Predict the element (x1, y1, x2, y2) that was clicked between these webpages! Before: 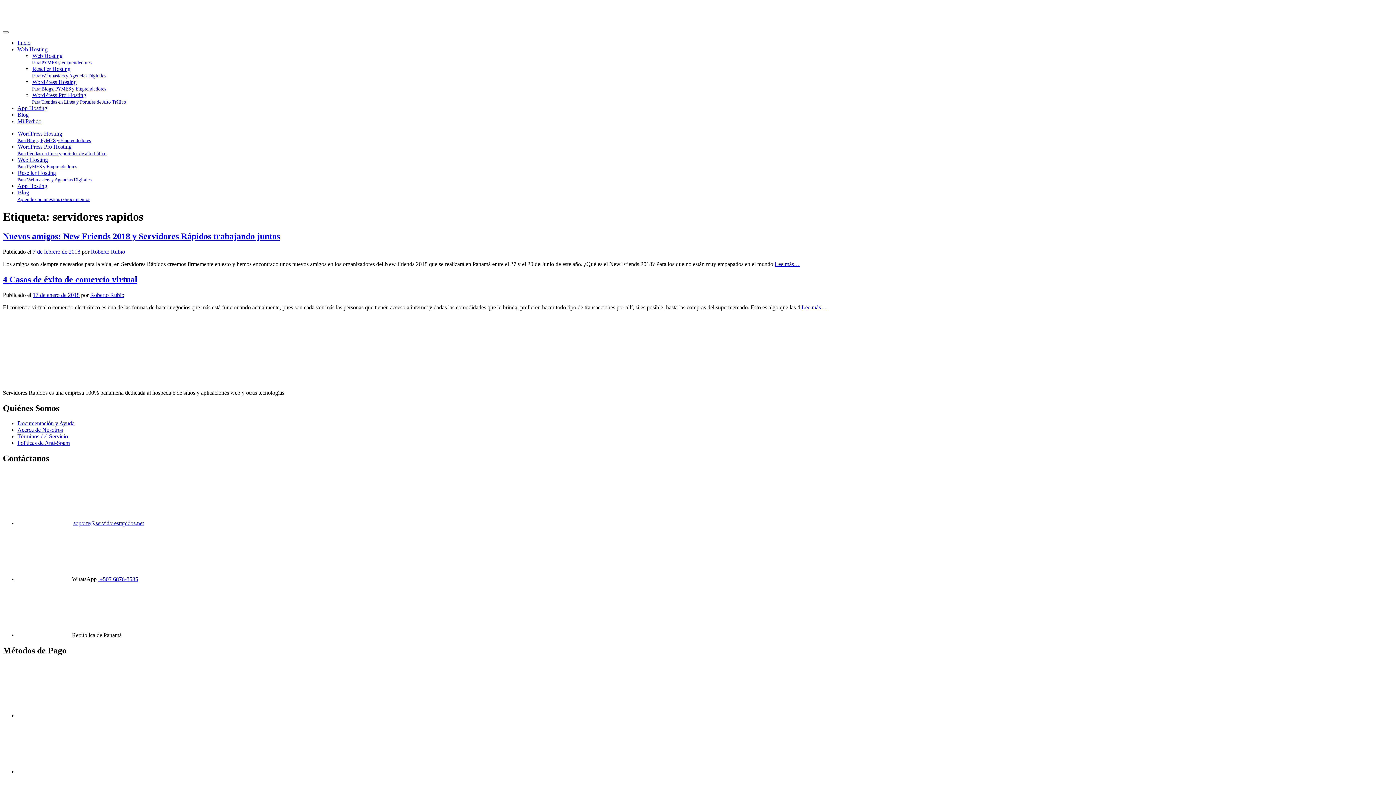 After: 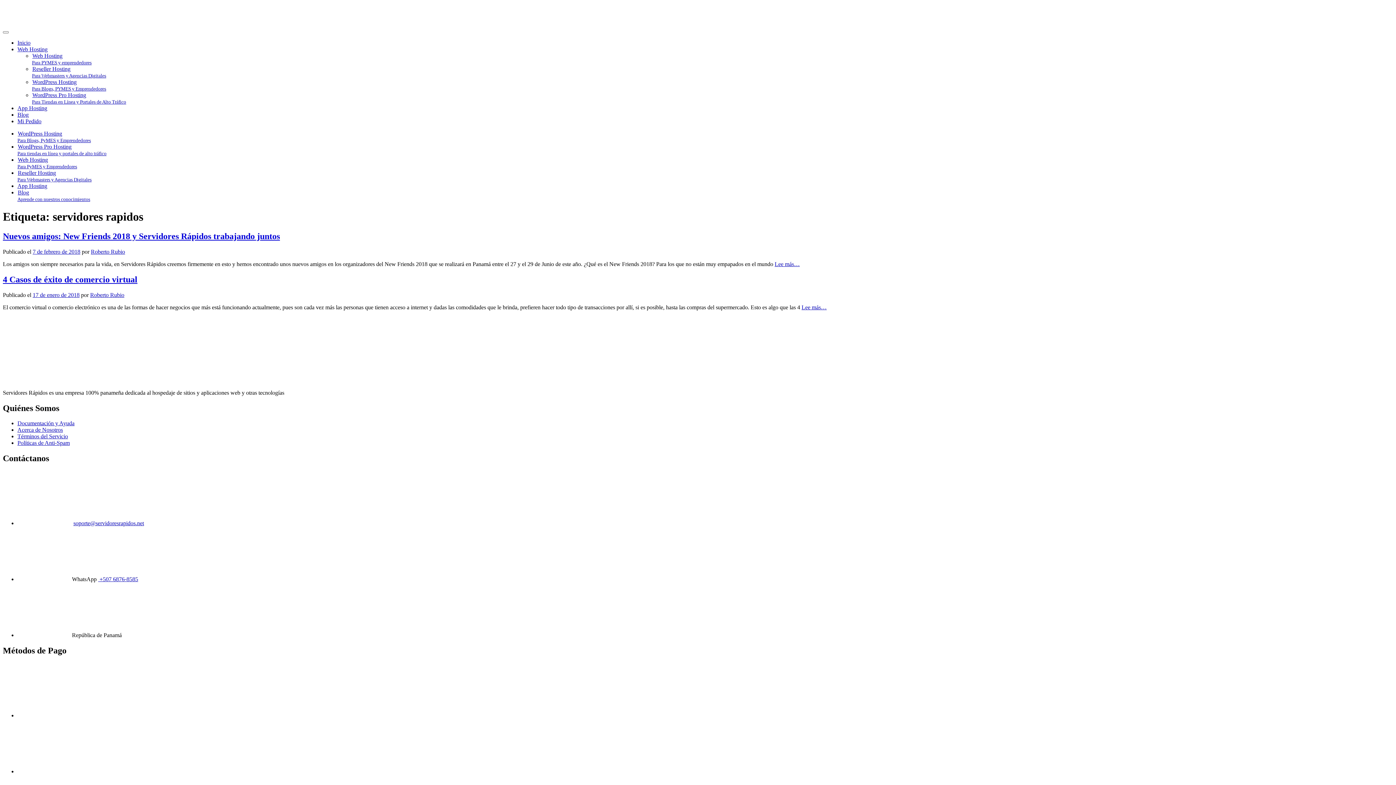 Action: label:  +507 6876-8585 bbox: (98, 576, 138, 582)